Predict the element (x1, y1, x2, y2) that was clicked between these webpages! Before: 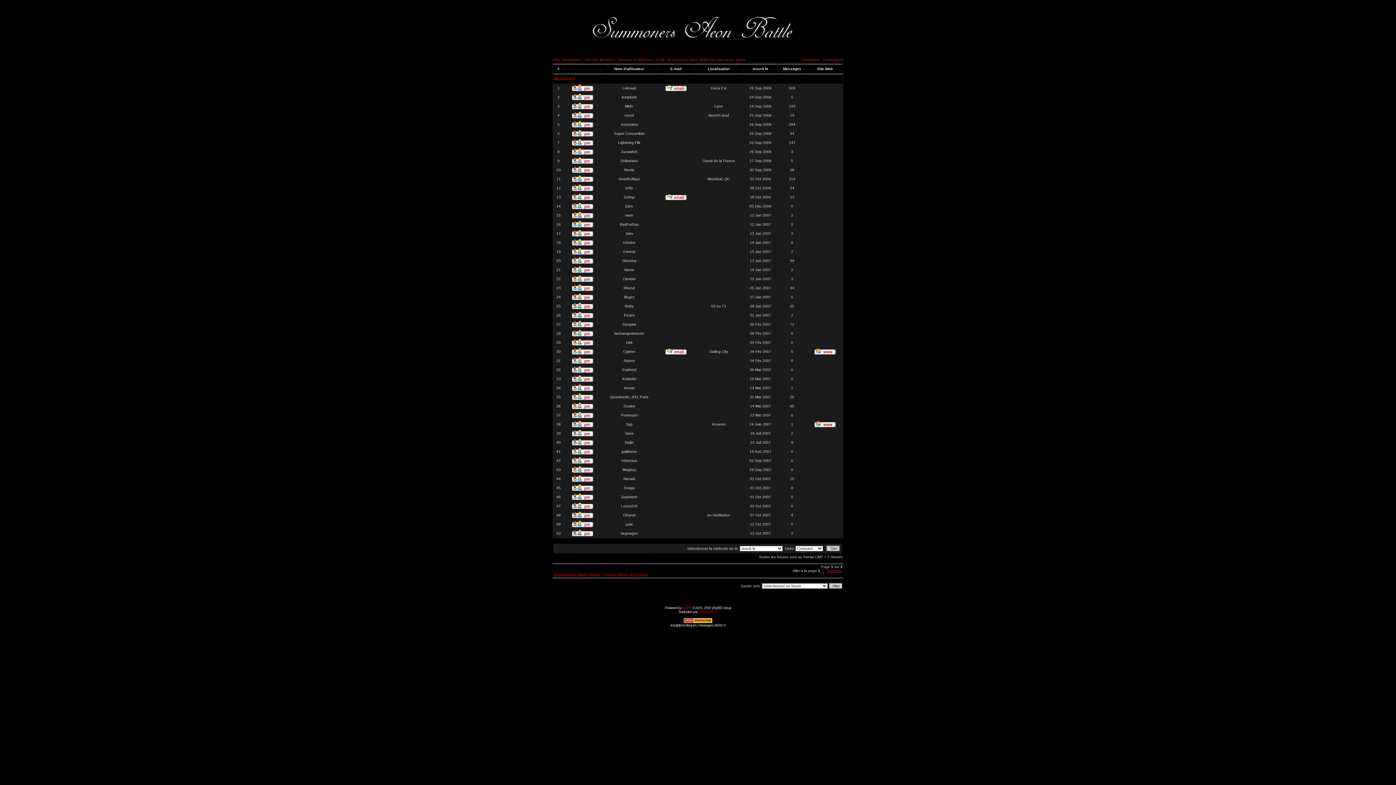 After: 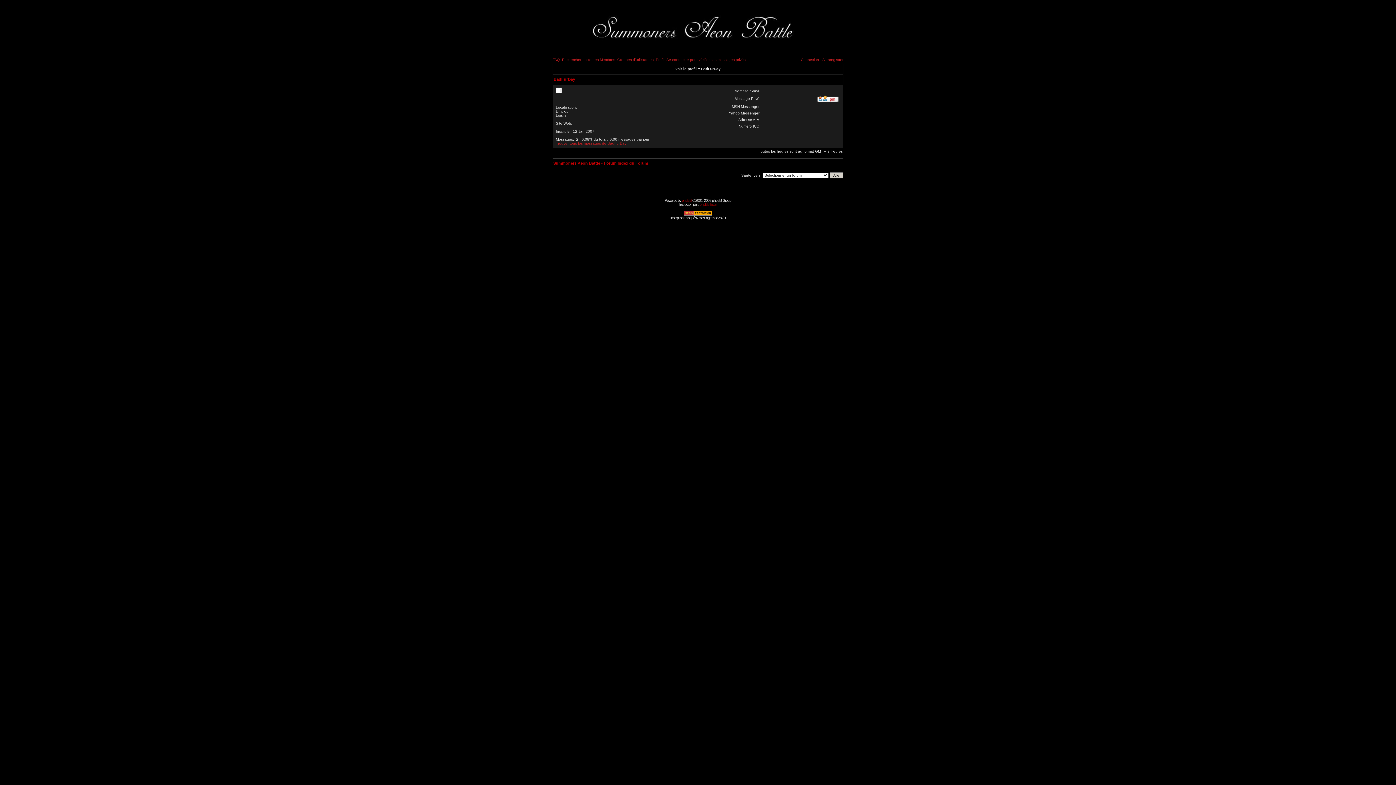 Action: label: BadFurDay bbox: (620, 222, 638, 226)